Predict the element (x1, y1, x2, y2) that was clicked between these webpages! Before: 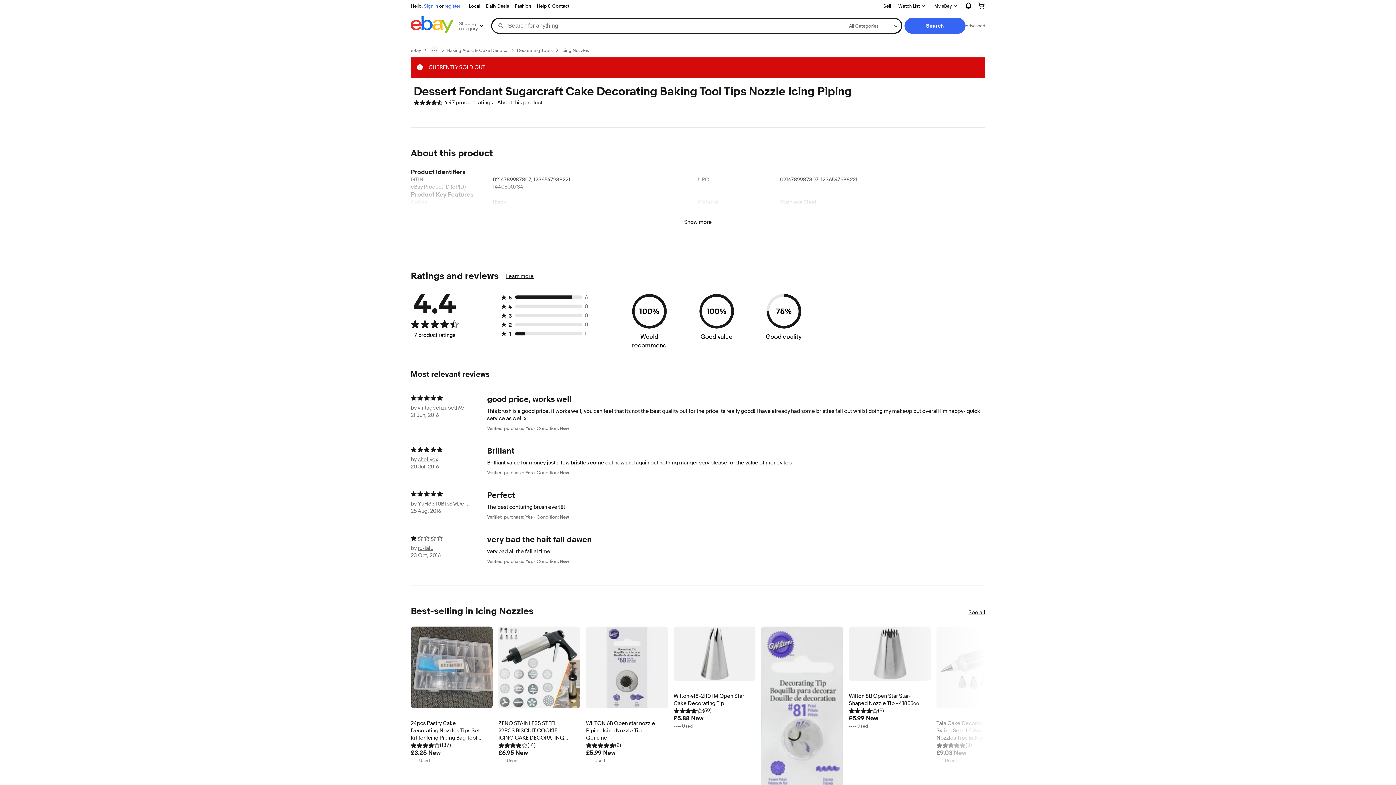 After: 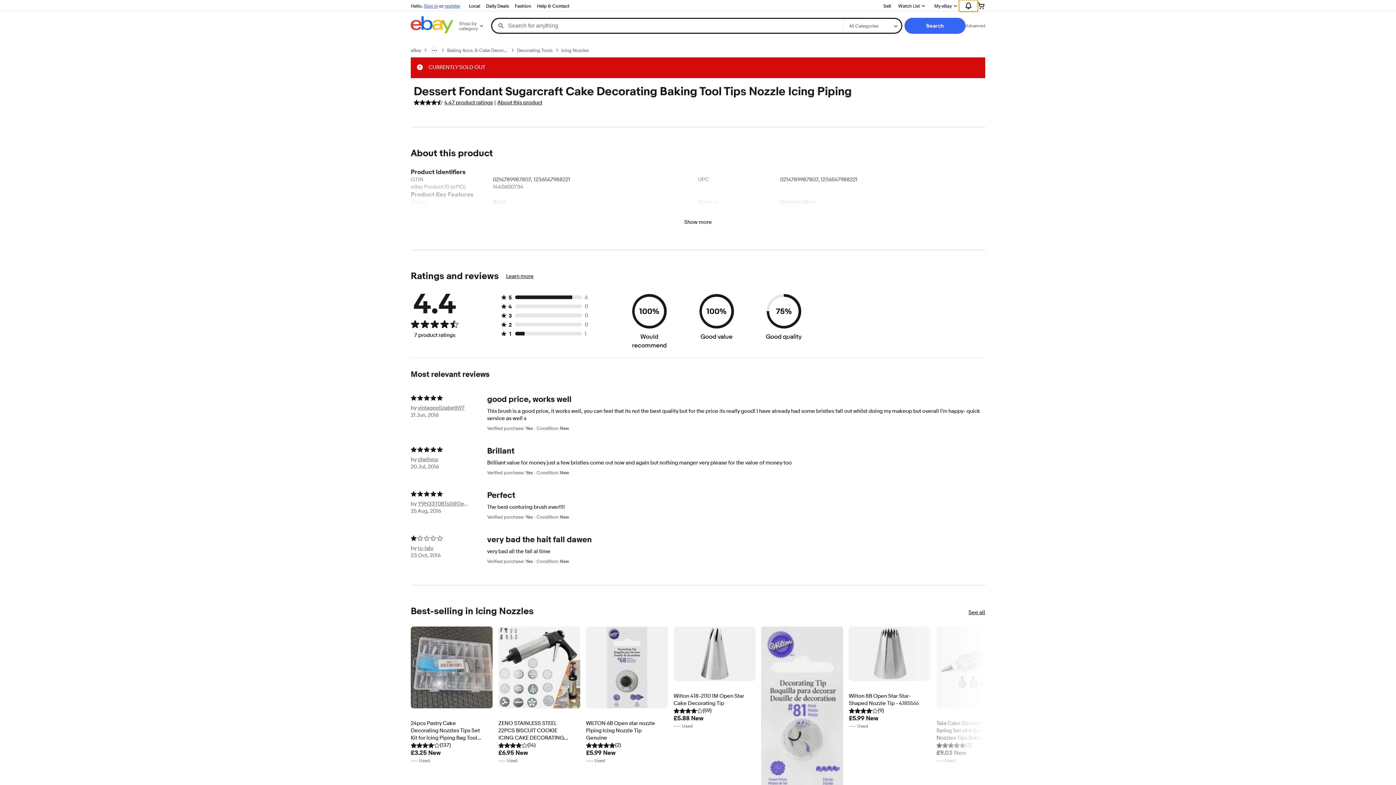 Action: bbox: (959, 0, 978, 11) label: Expand Notifications